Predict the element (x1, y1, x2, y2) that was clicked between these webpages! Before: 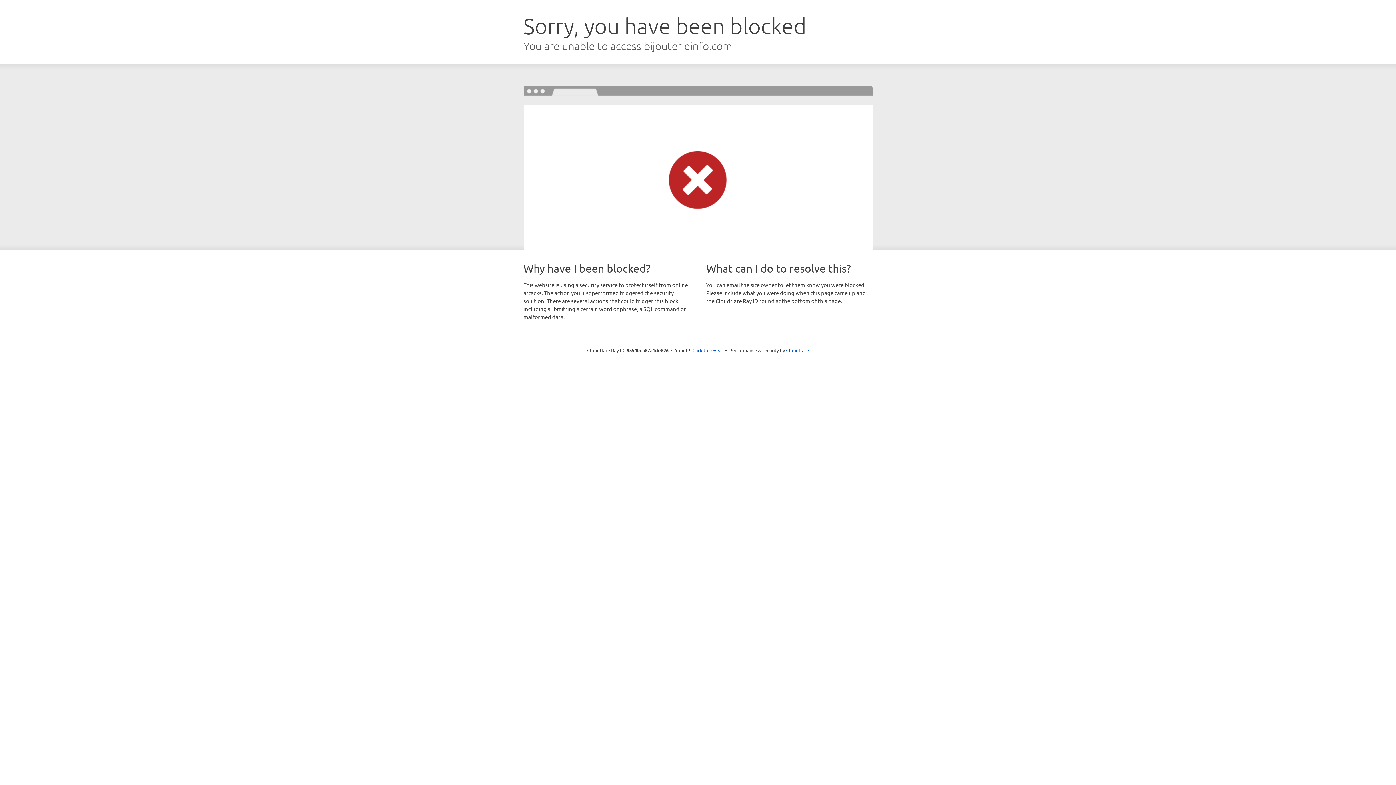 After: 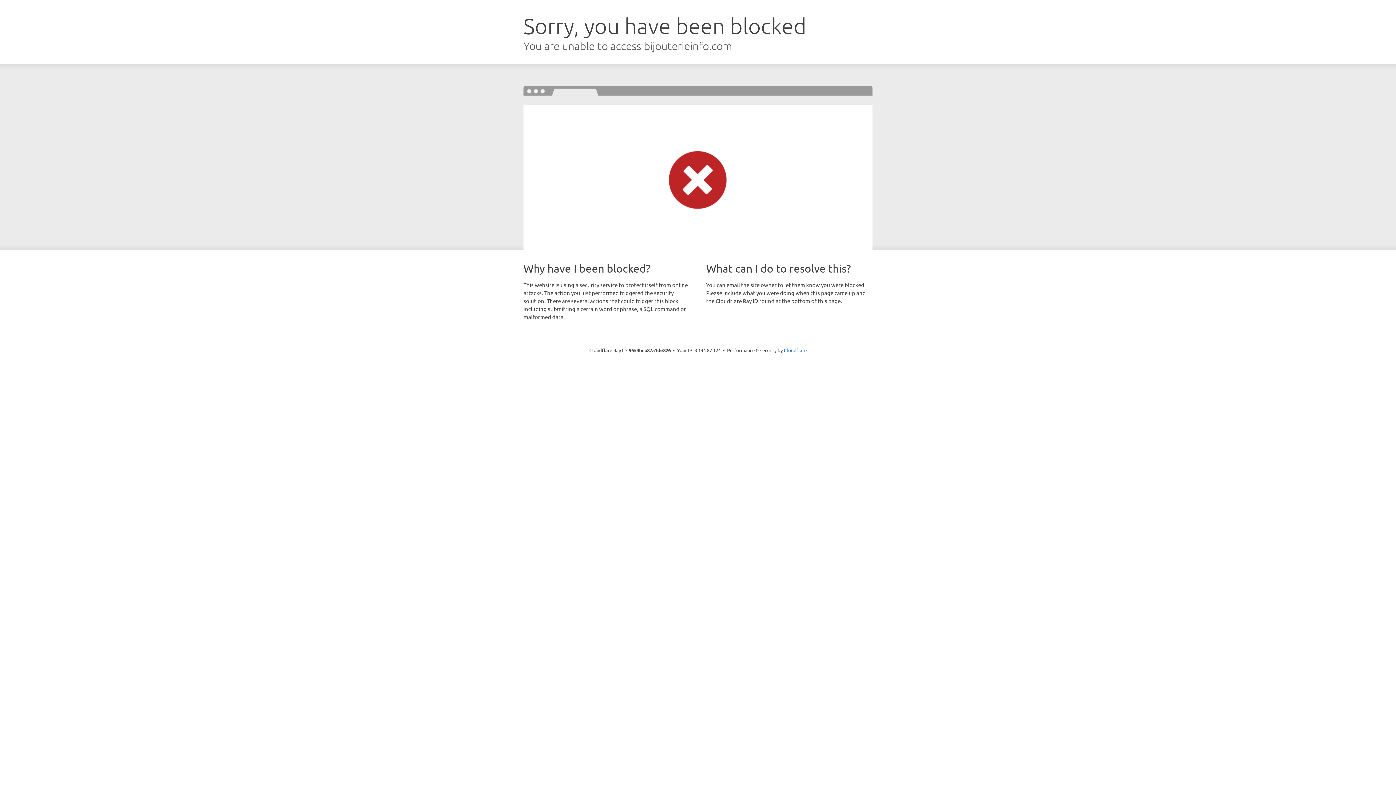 Action: label: Click to reveal bbox: (692, 346, 723, 353)